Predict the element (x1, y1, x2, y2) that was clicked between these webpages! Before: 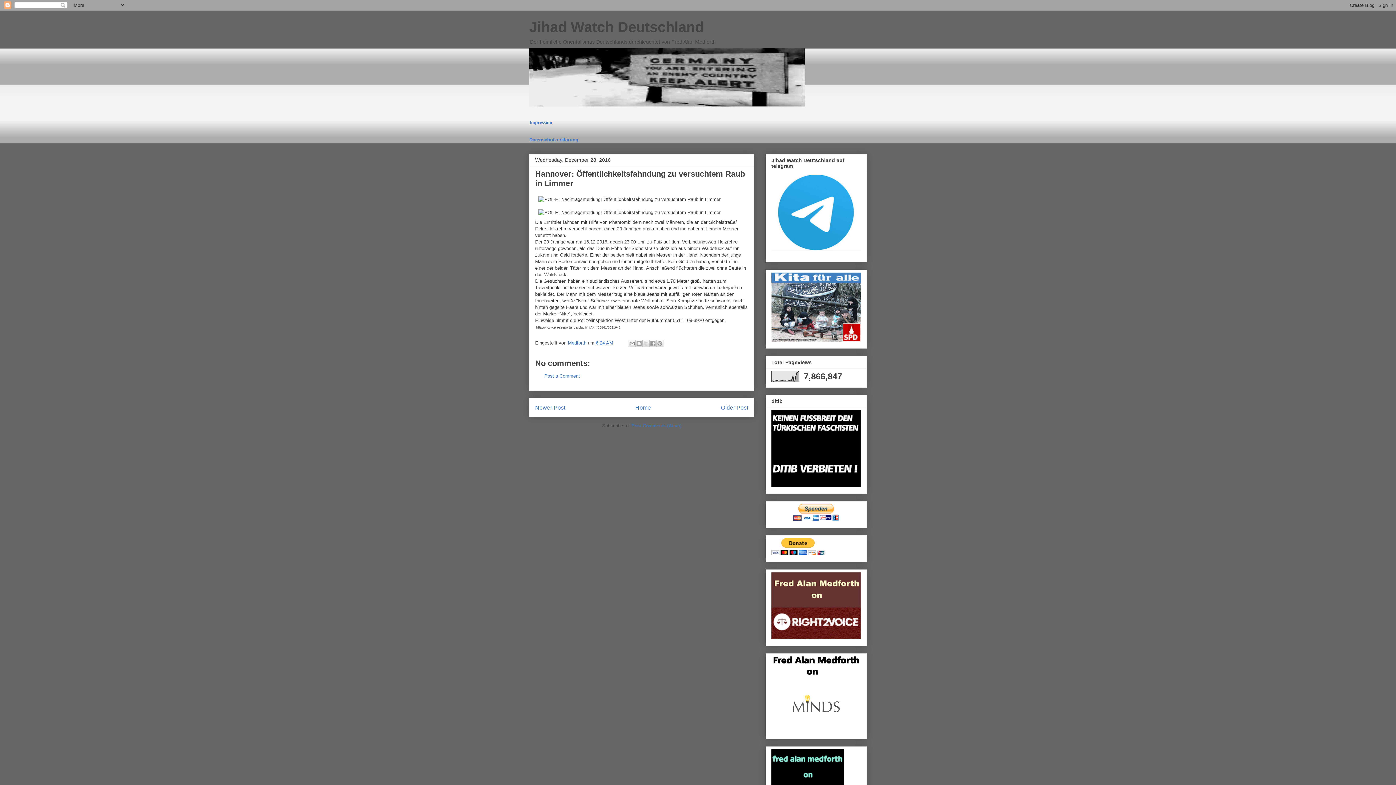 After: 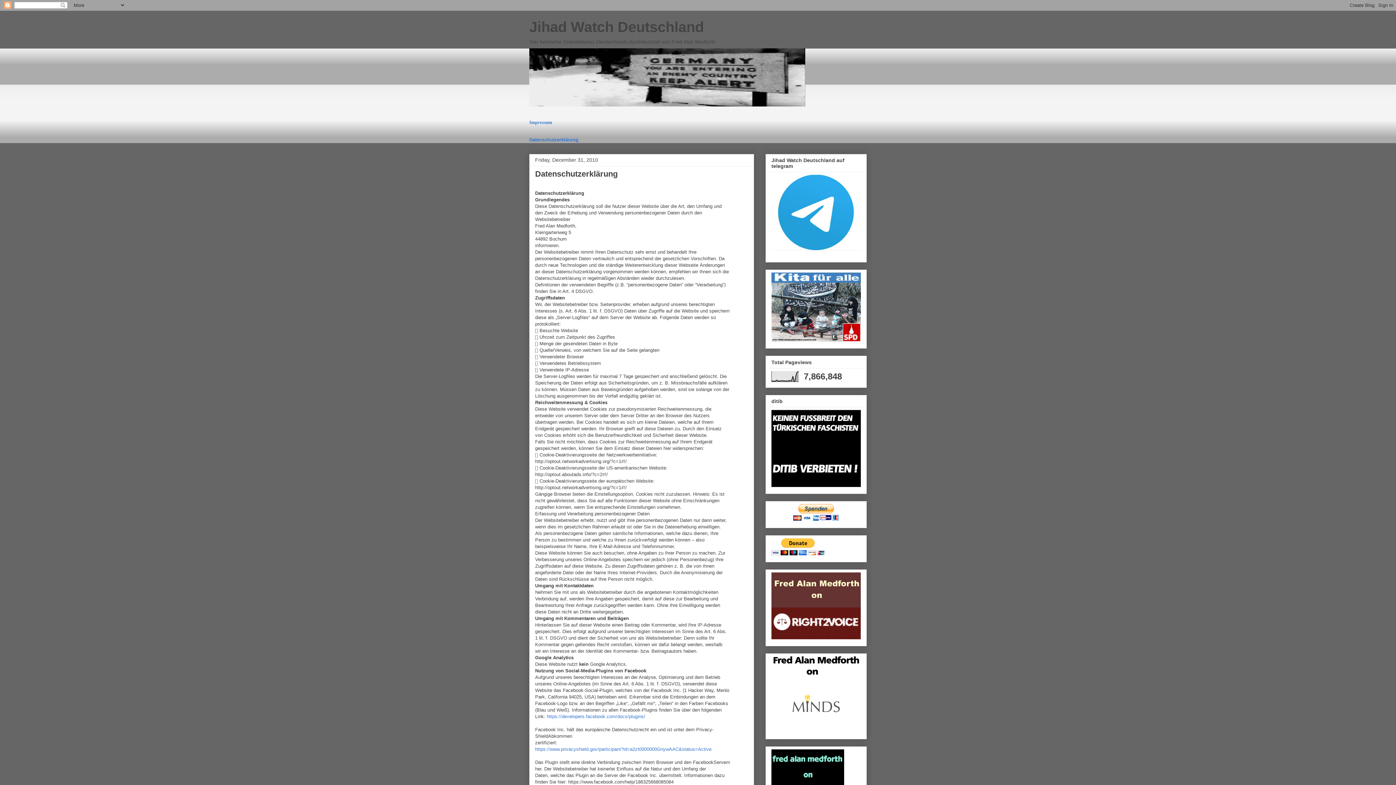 Action: bbox: (529, 137, 578, 142) label: Datenschutzerklärung